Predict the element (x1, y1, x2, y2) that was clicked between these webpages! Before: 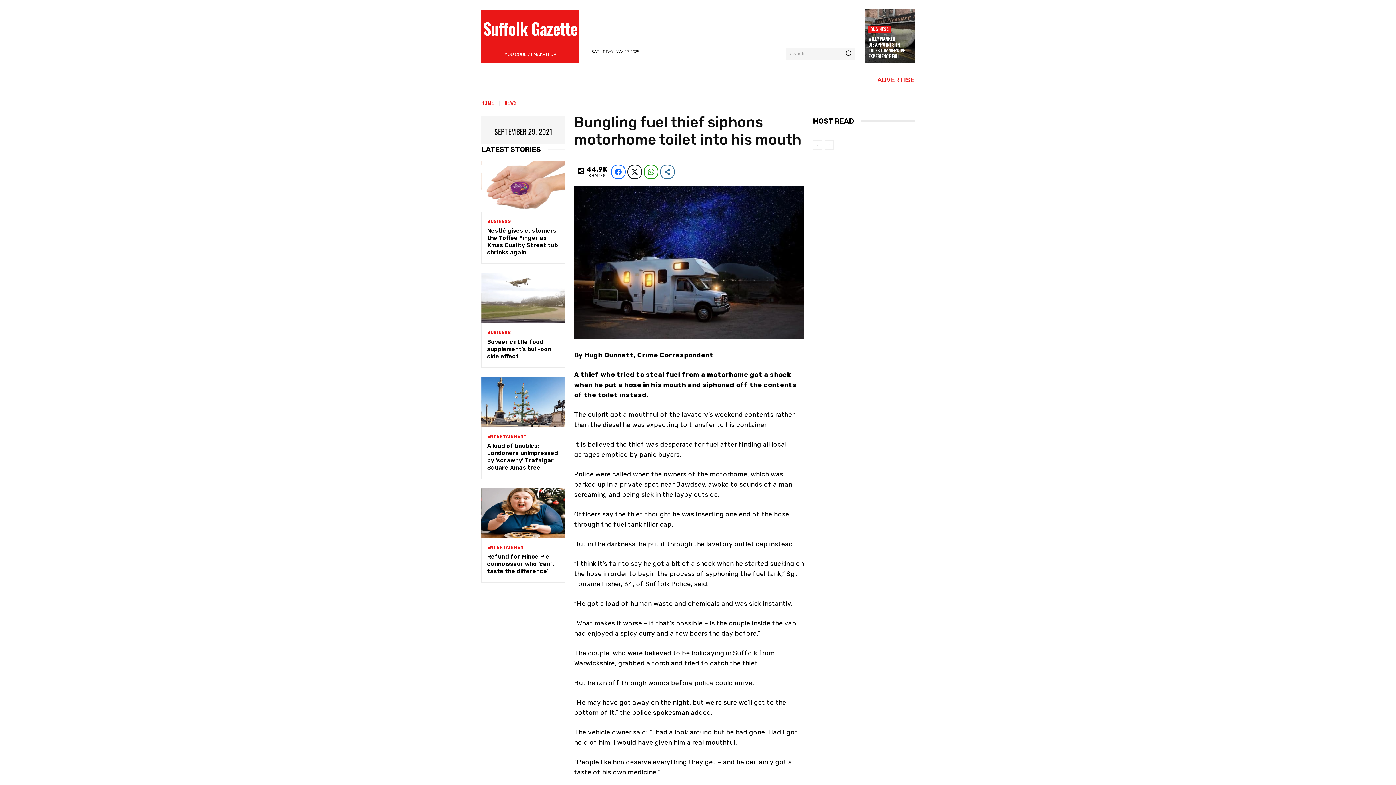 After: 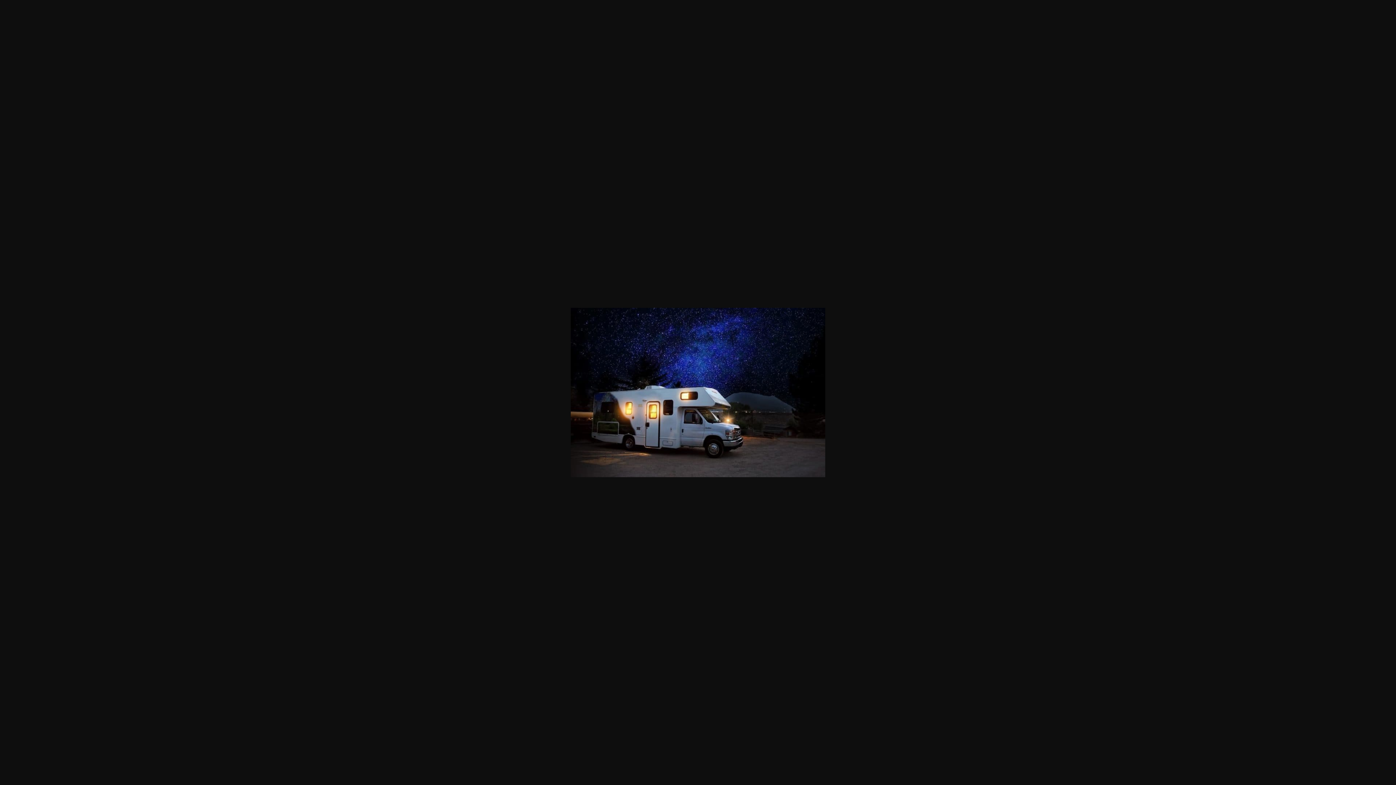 Action: bbox: (574, 186, 804, 339)